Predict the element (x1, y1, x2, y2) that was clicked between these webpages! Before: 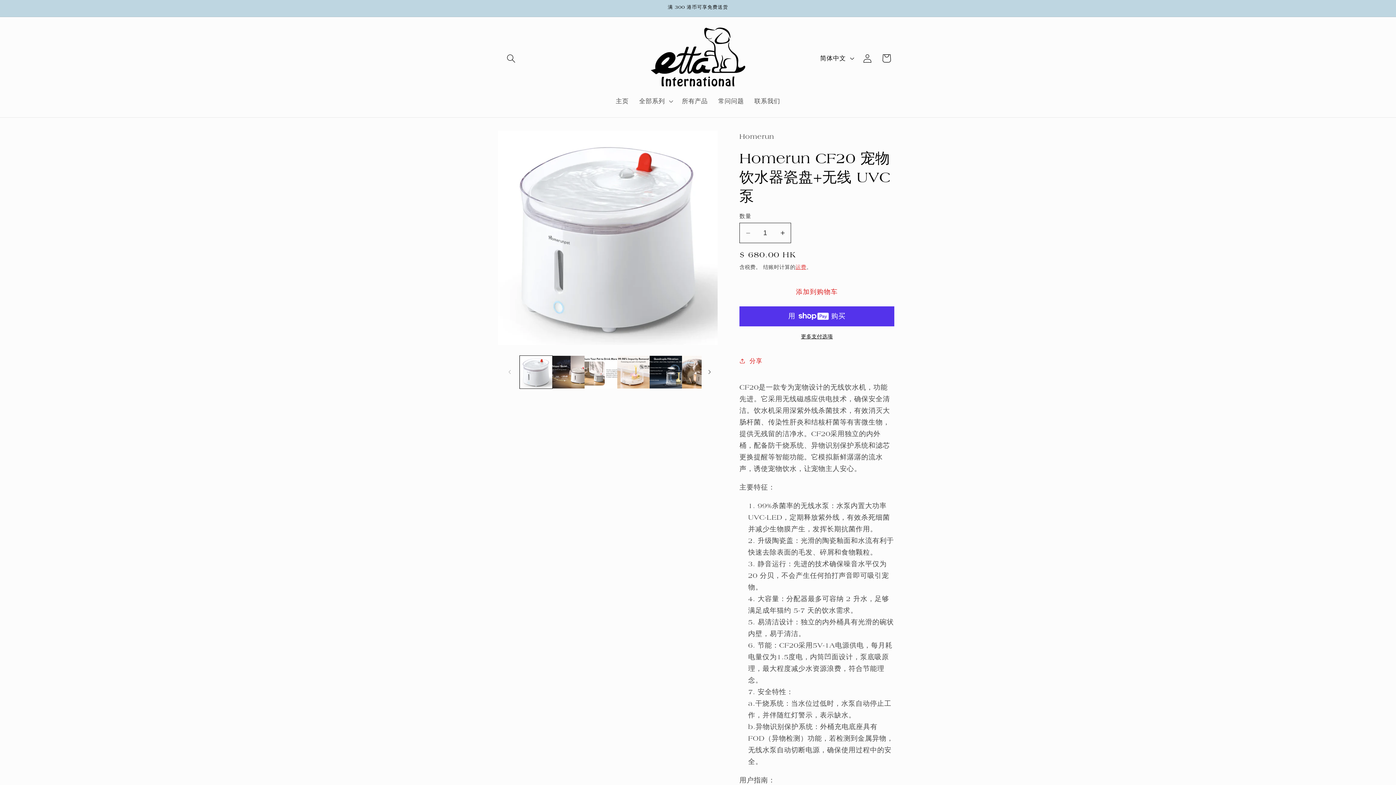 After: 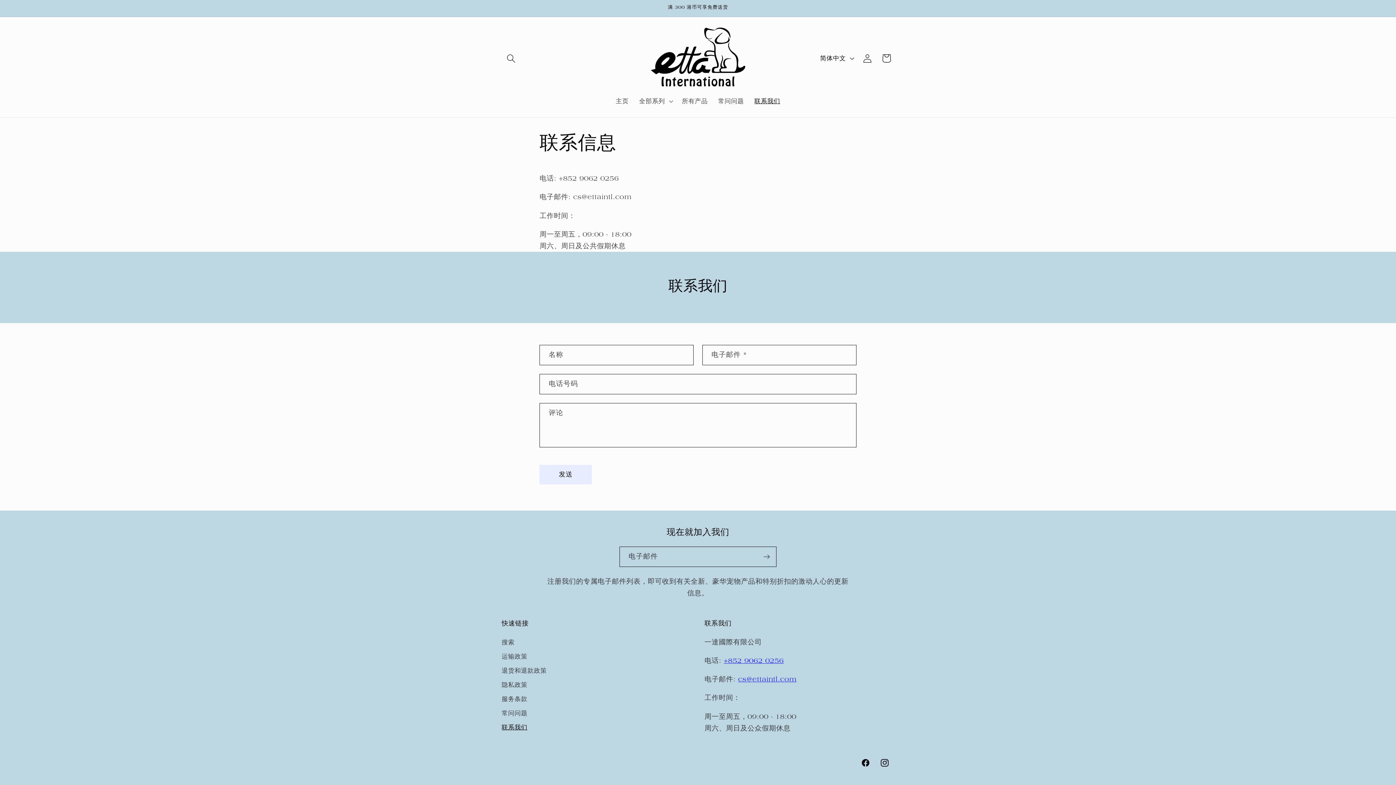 Action: label: 联系我们 bbox: (749, 92, 785, 110)